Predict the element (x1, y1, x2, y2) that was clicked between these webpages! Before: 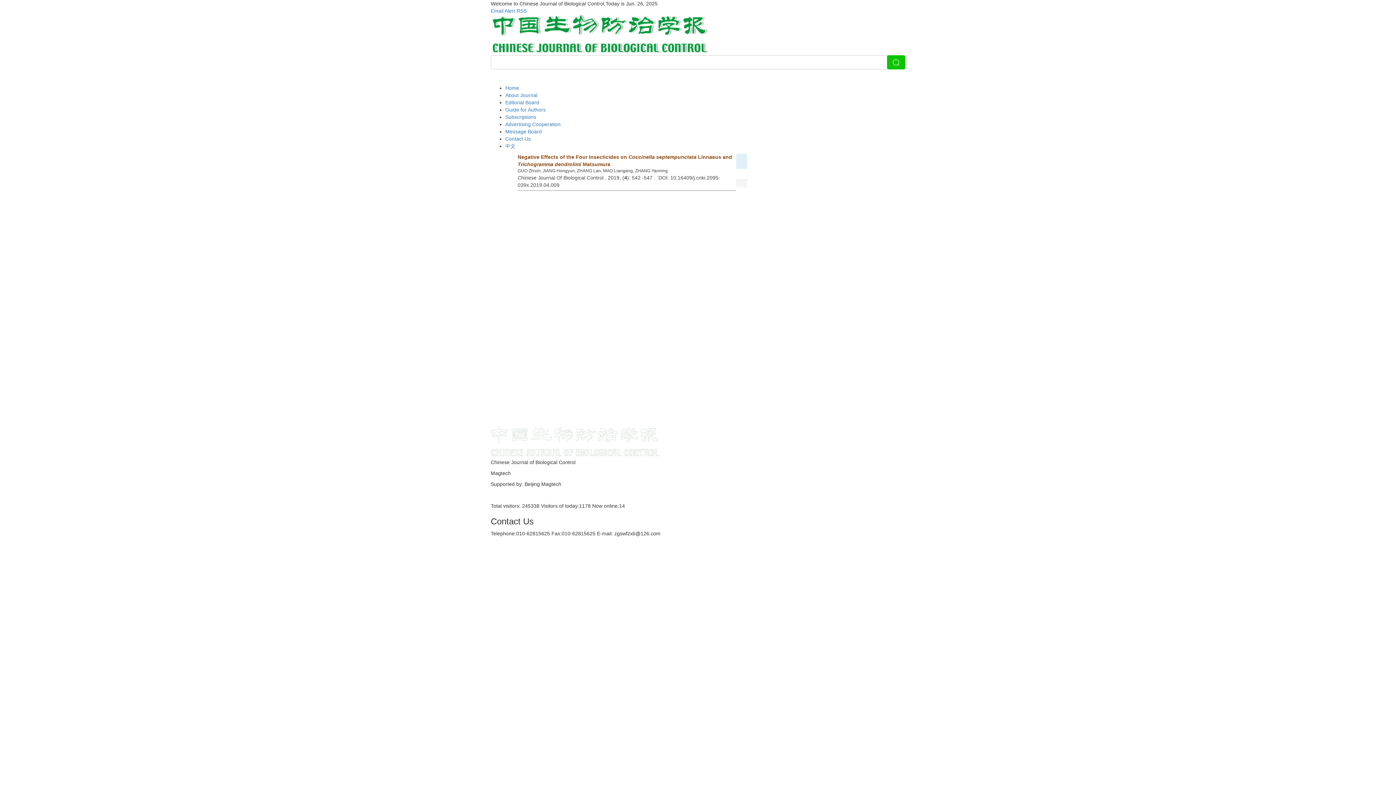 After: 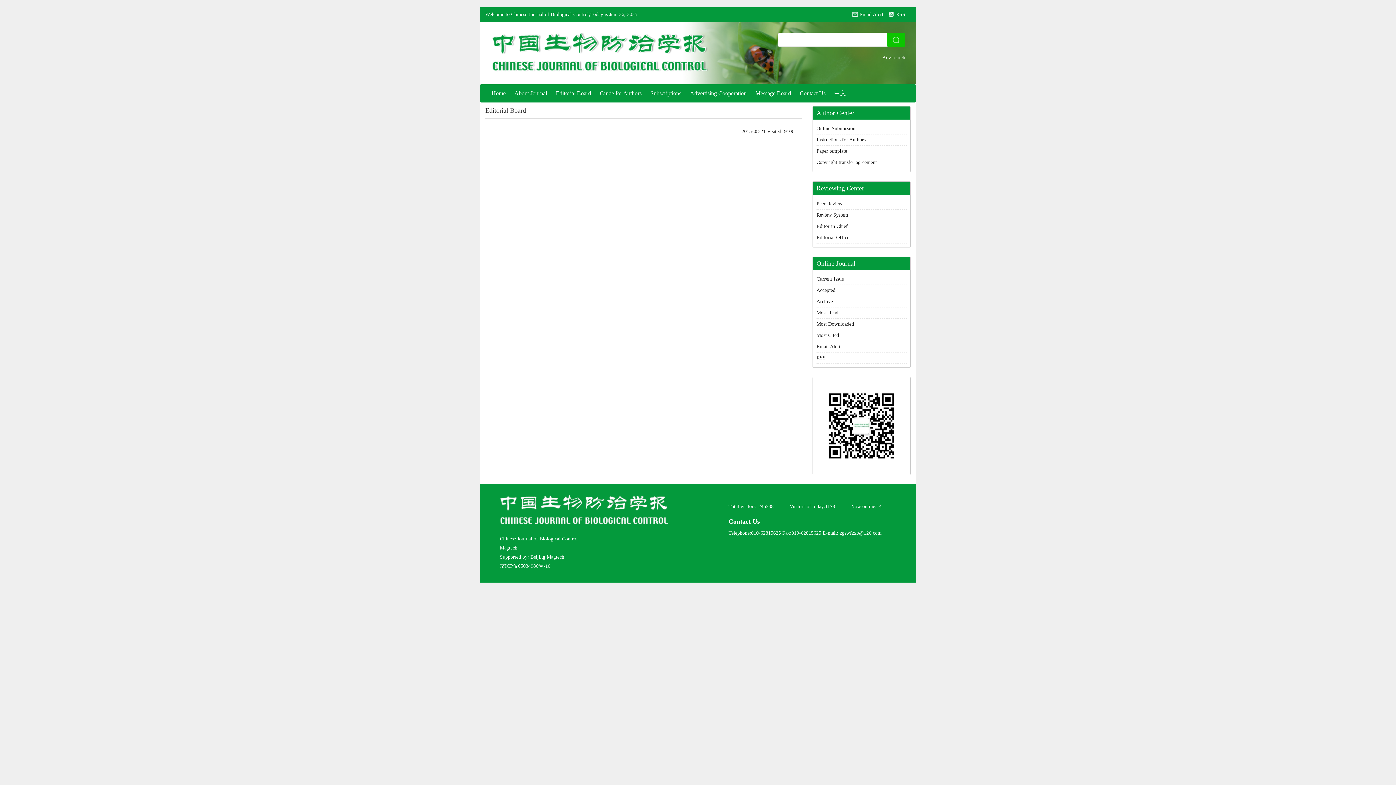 Action: label: Editorial Board bbox: (505, 99, 539, 105)